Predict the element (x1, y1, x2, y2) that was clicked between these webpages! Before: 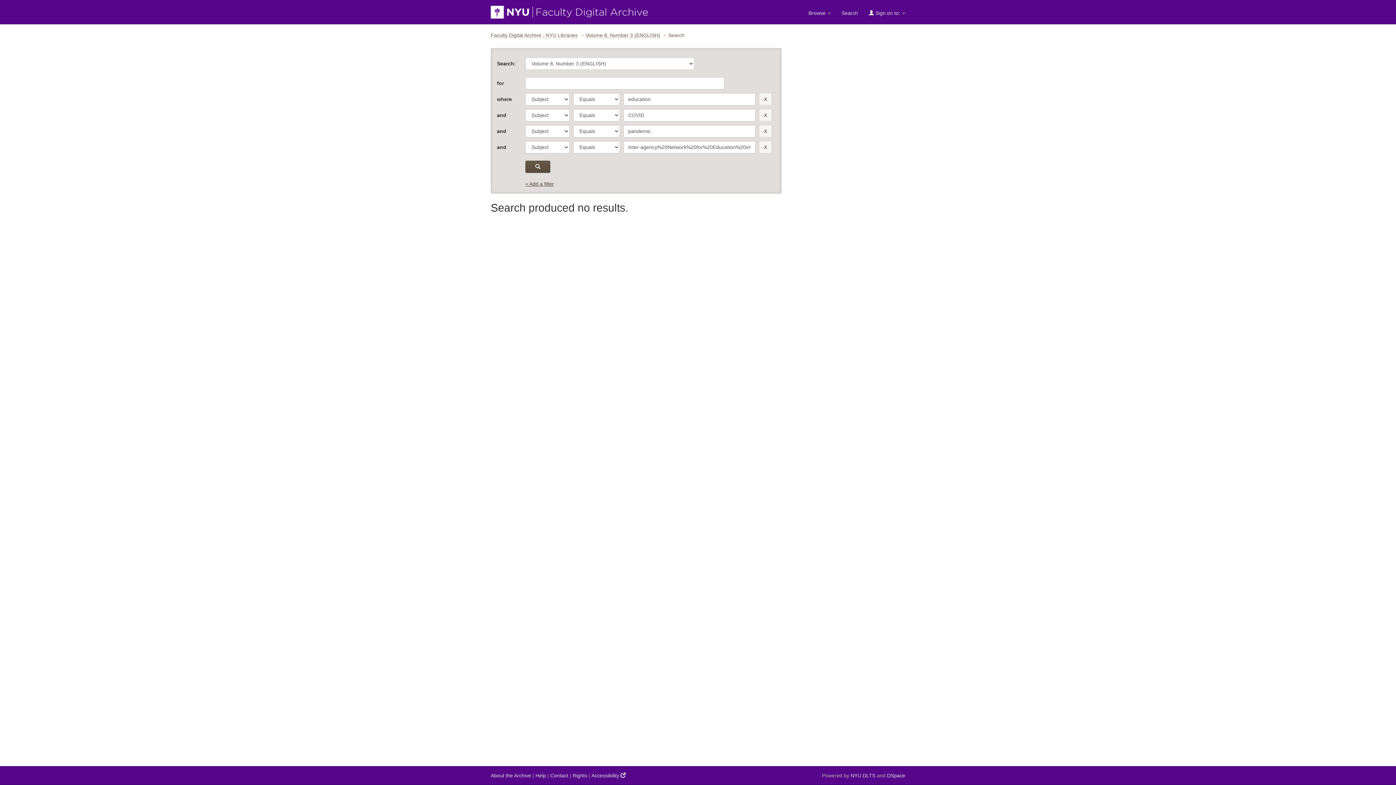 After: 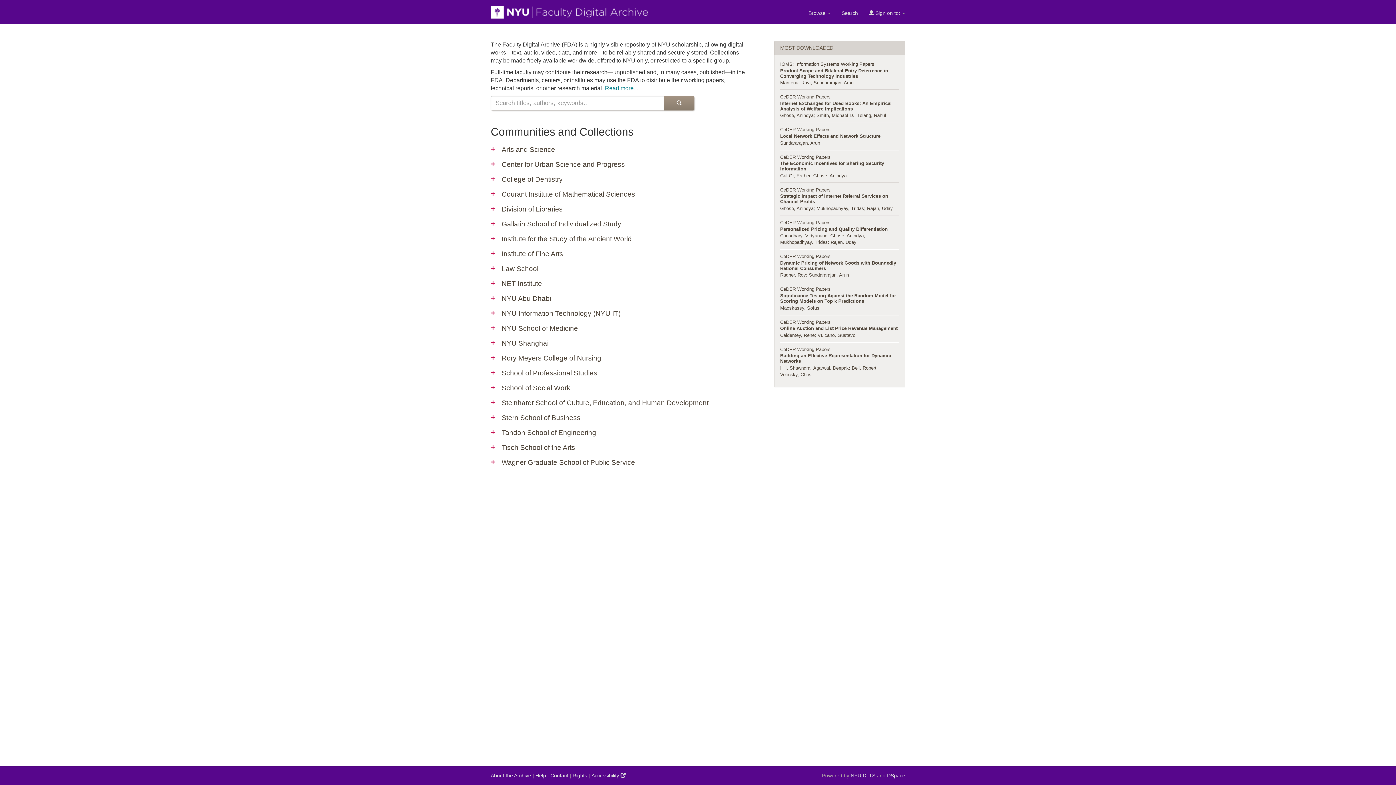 Action: label: Faculty Digital Archive : NYU Libraries bbox: (490, 32, 577, 38)